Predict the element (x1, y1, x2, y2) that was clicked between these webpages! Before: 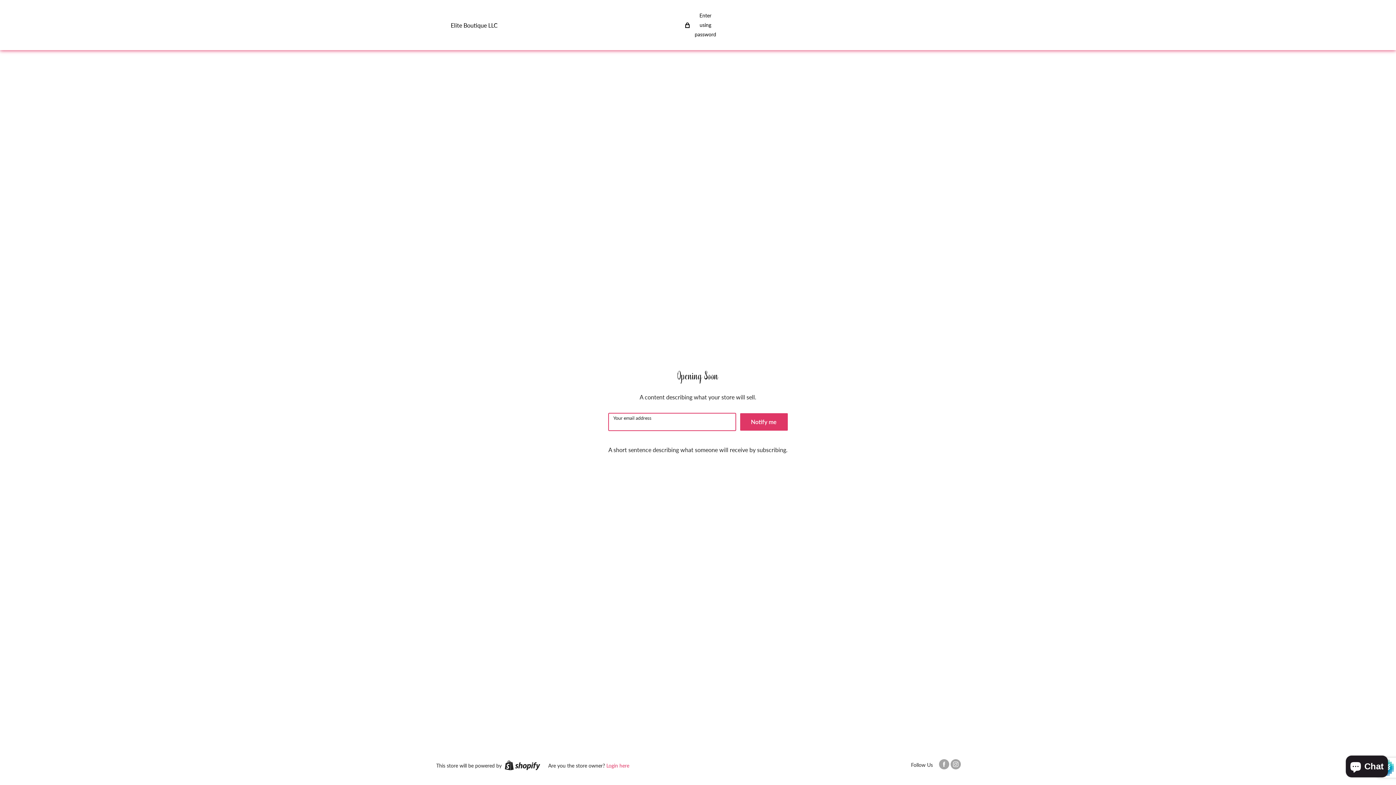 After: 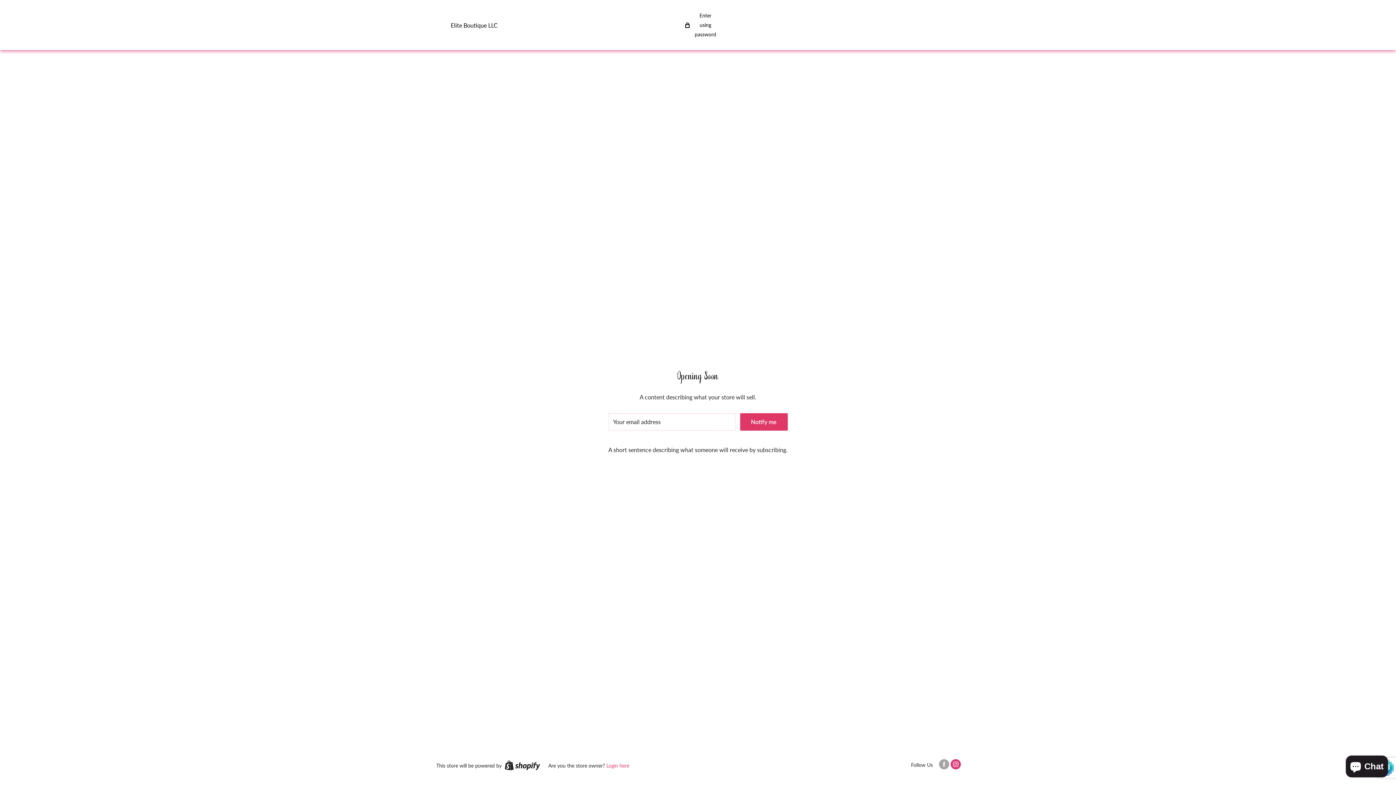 Action: label: Follow us on Instagram bbox: (950, 759, 961, 769)